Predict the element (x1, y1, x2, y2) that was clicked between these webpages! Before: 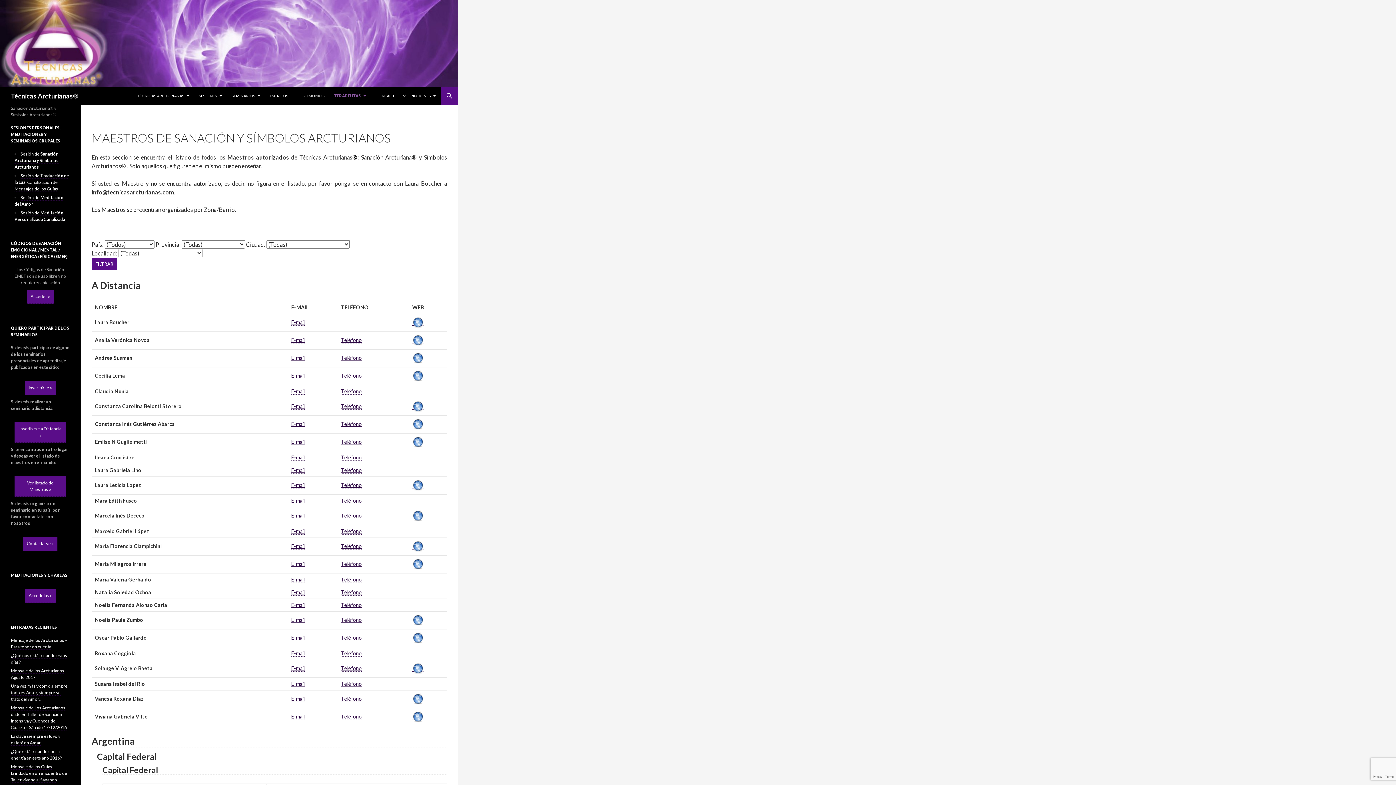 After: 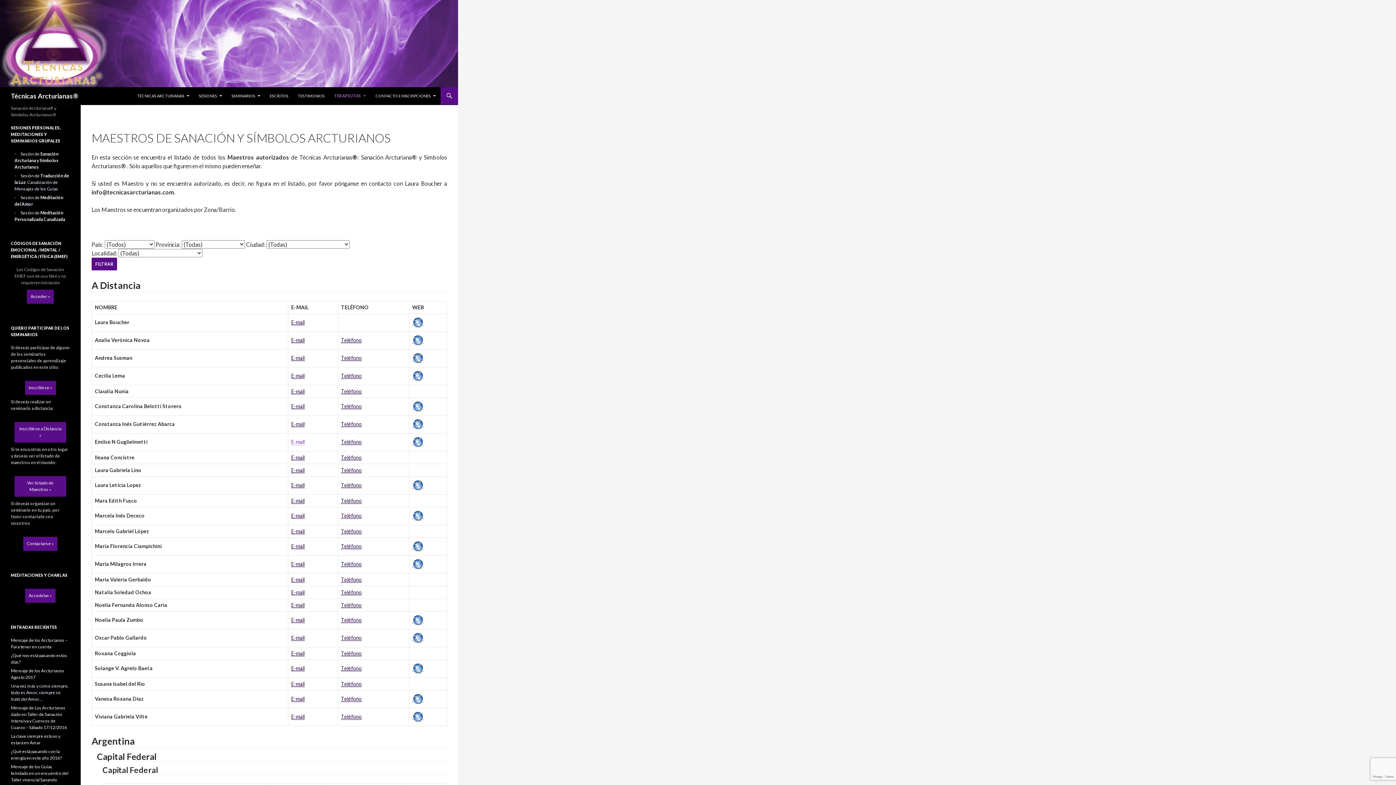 Action: bbox: (291, 438, 304, 445) label: E-mail